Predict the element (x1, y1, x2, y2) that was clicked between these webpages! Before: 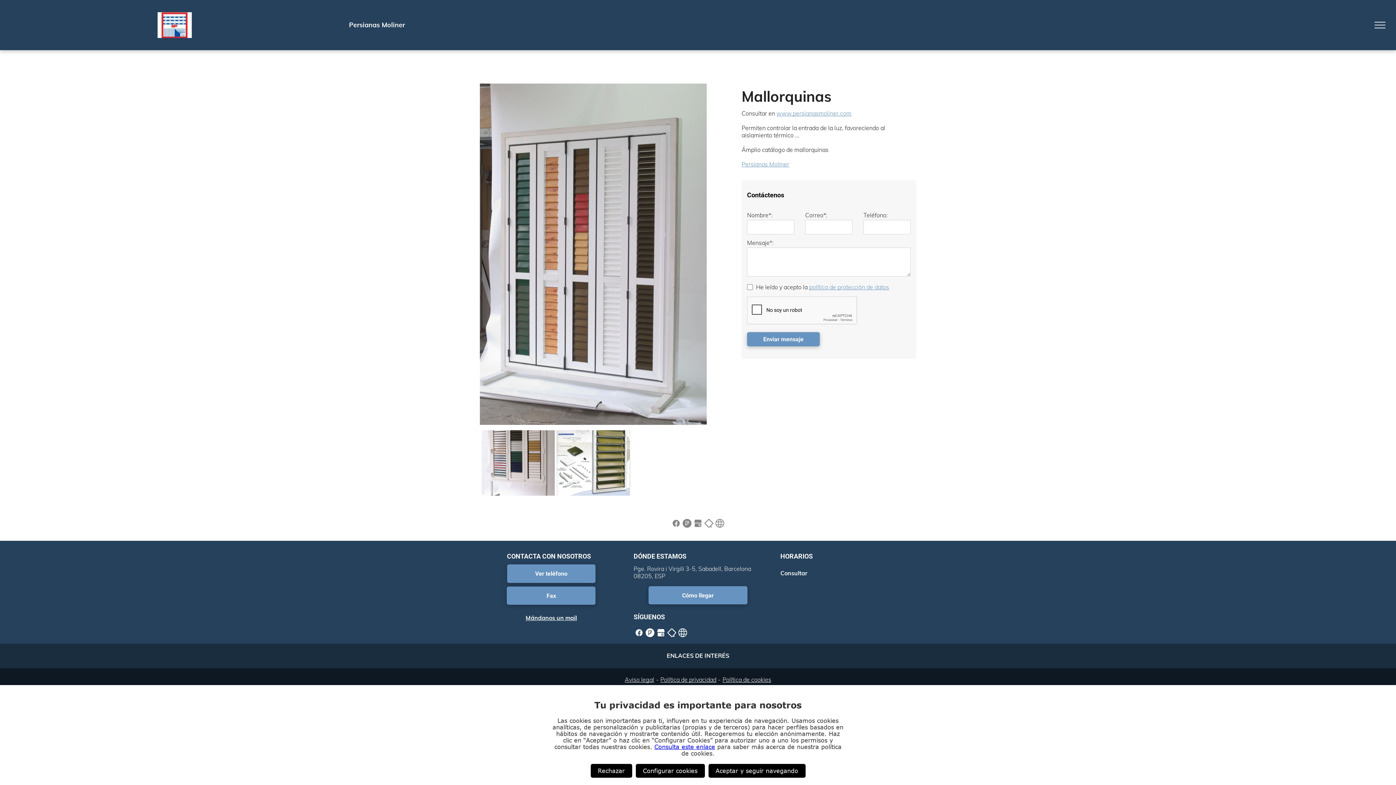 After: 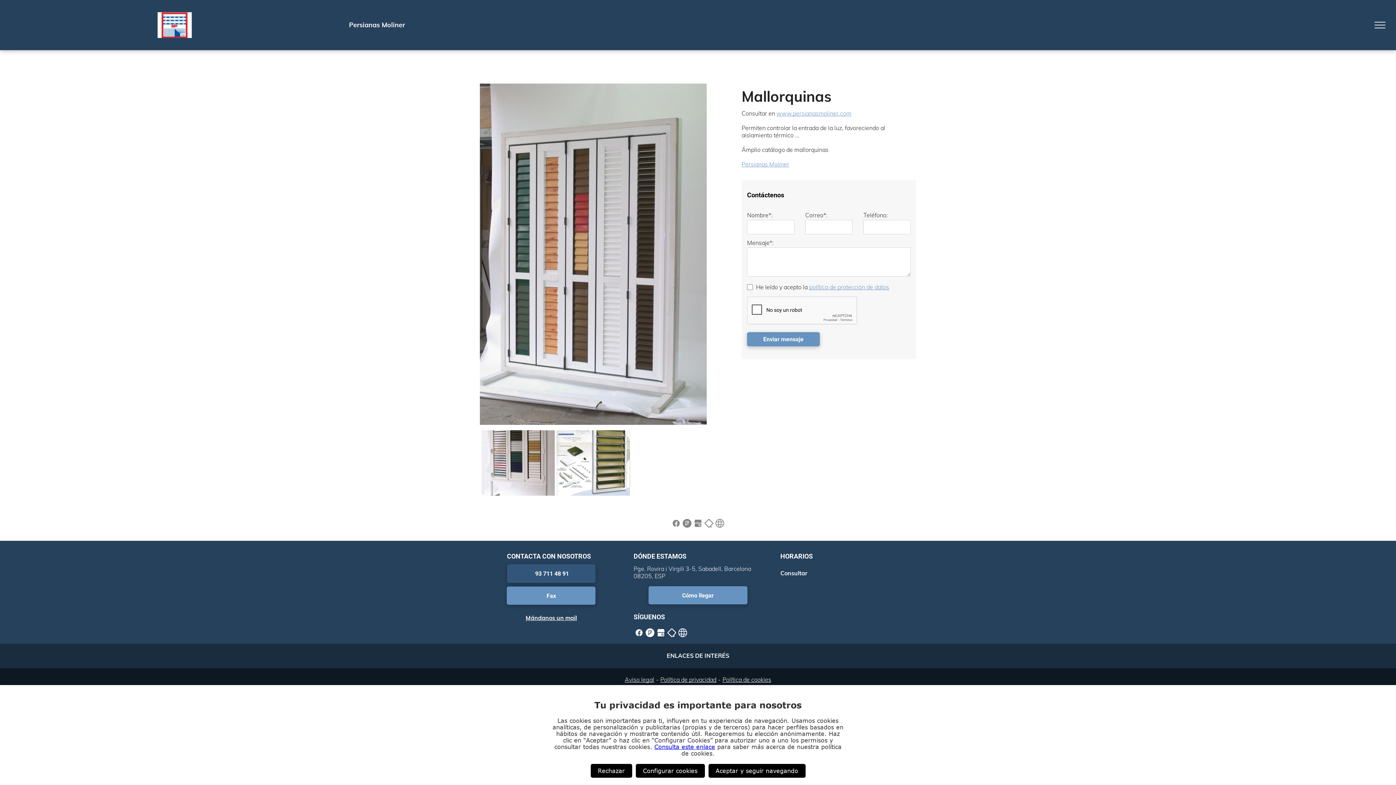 Action: label: Ver teléfono  bbox: (507, 564, 595, 583)